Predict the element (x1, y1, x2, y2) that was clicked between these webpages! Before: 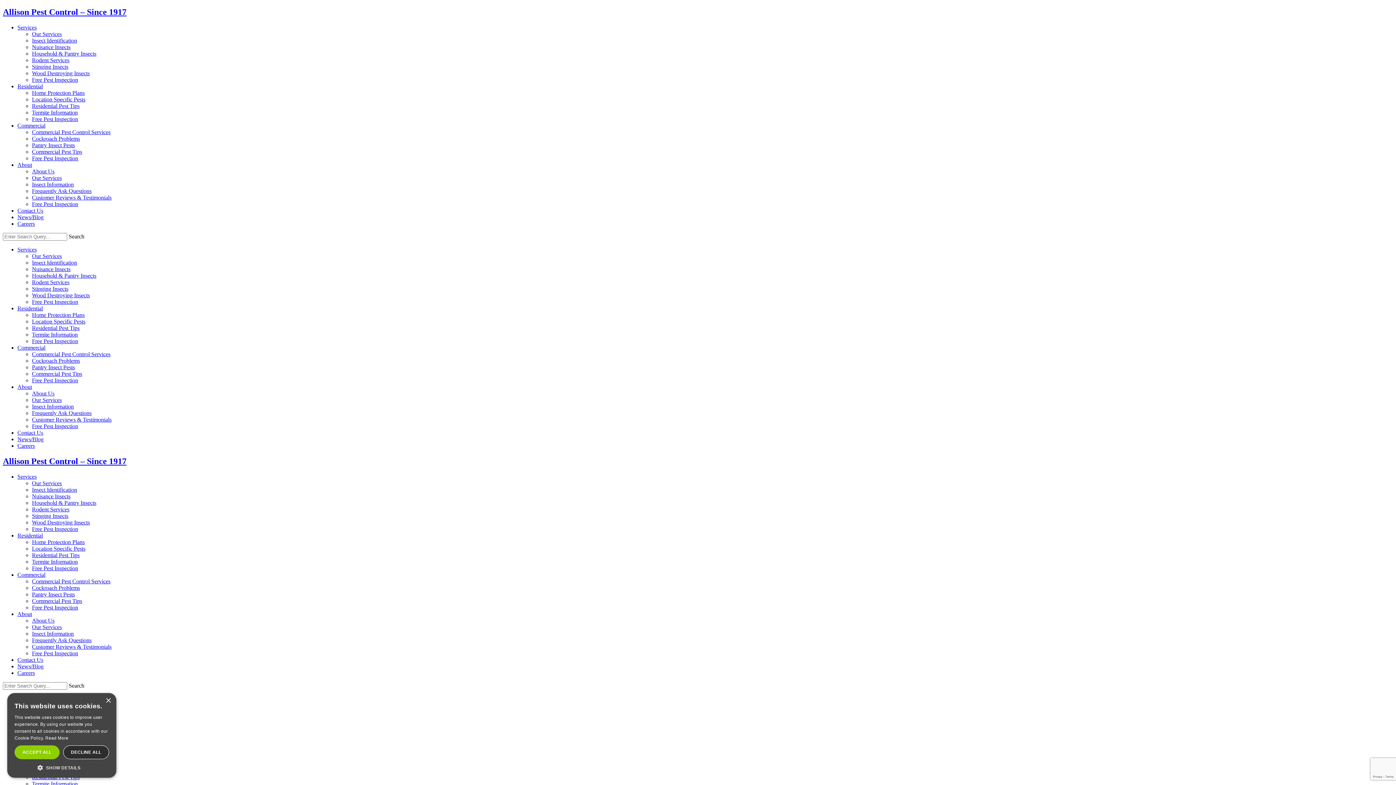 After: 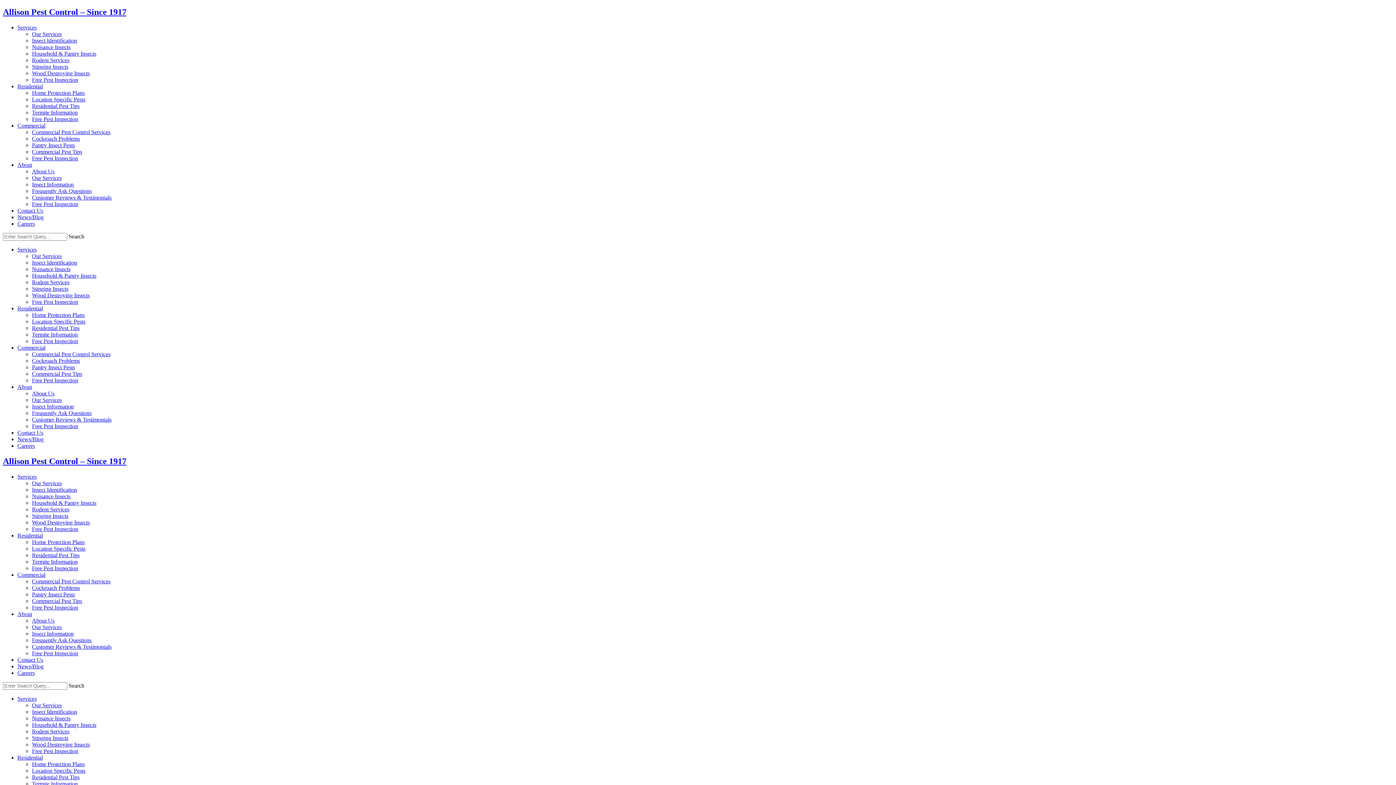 Action: label: Our Services bbox: (32, 397, 61, 403)